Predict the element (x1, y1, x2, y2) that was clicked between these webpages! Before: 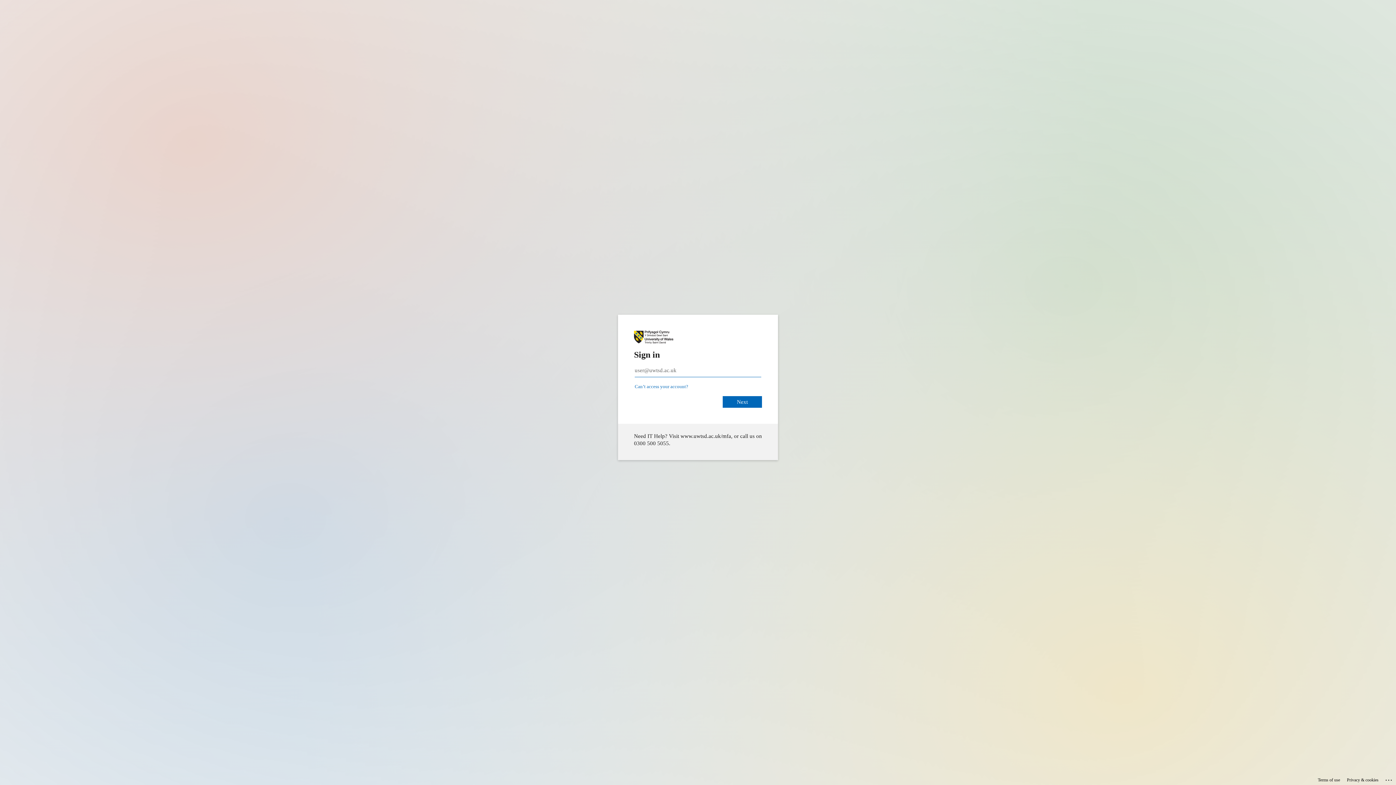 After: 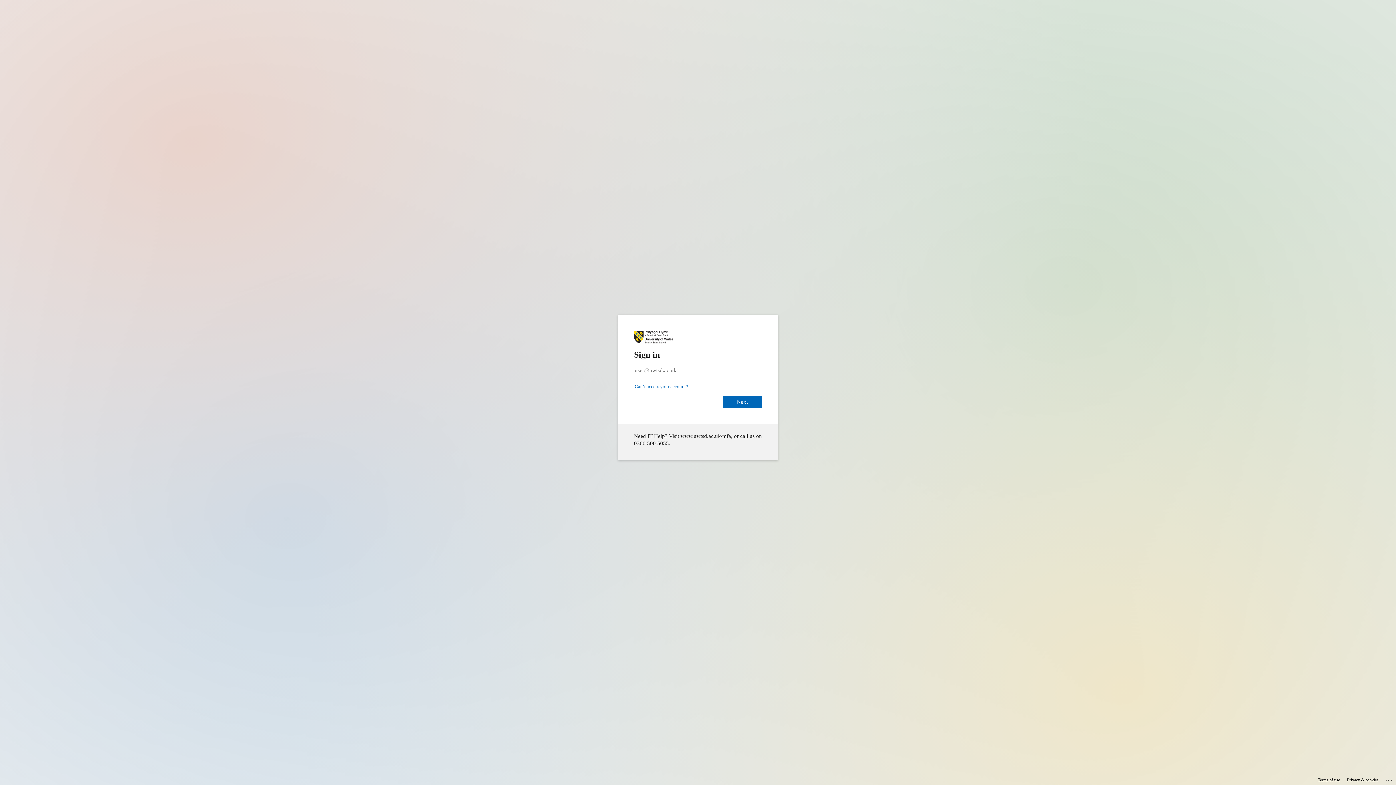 Action: label: Terms of use bbox: (1318, 775, 1340, 785)